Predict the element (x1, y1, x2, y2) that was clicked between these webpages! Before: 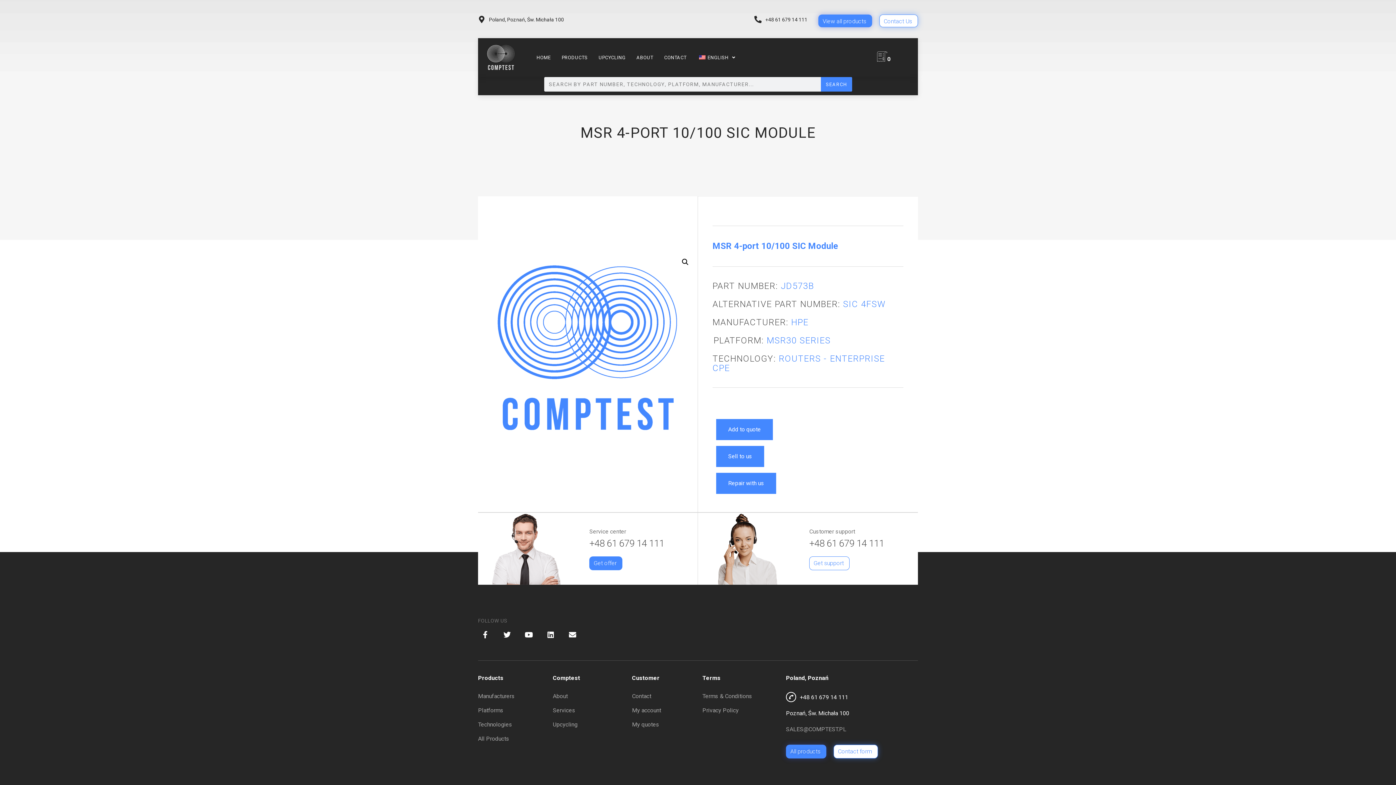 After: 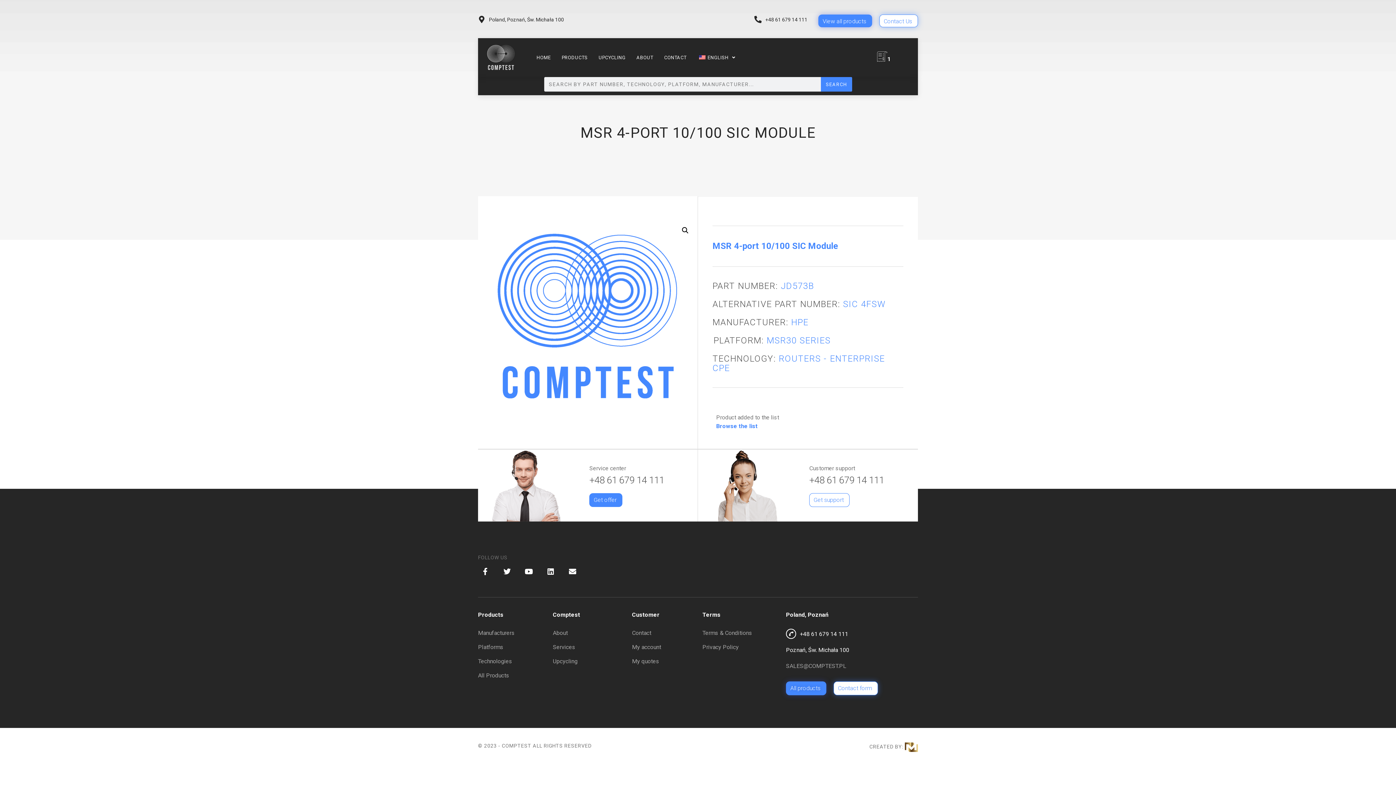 Action: bbox: (716, 419, 773, 440) label: Add to quote